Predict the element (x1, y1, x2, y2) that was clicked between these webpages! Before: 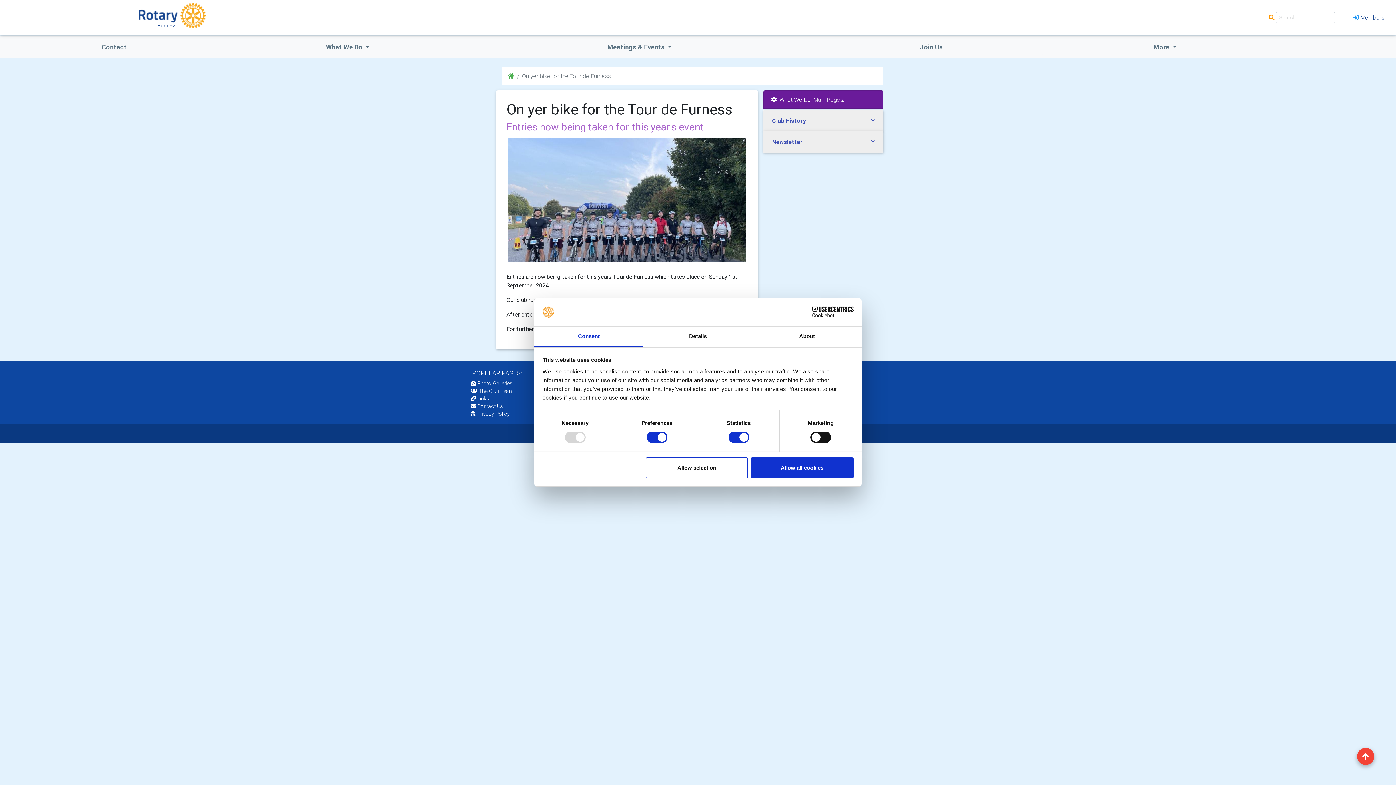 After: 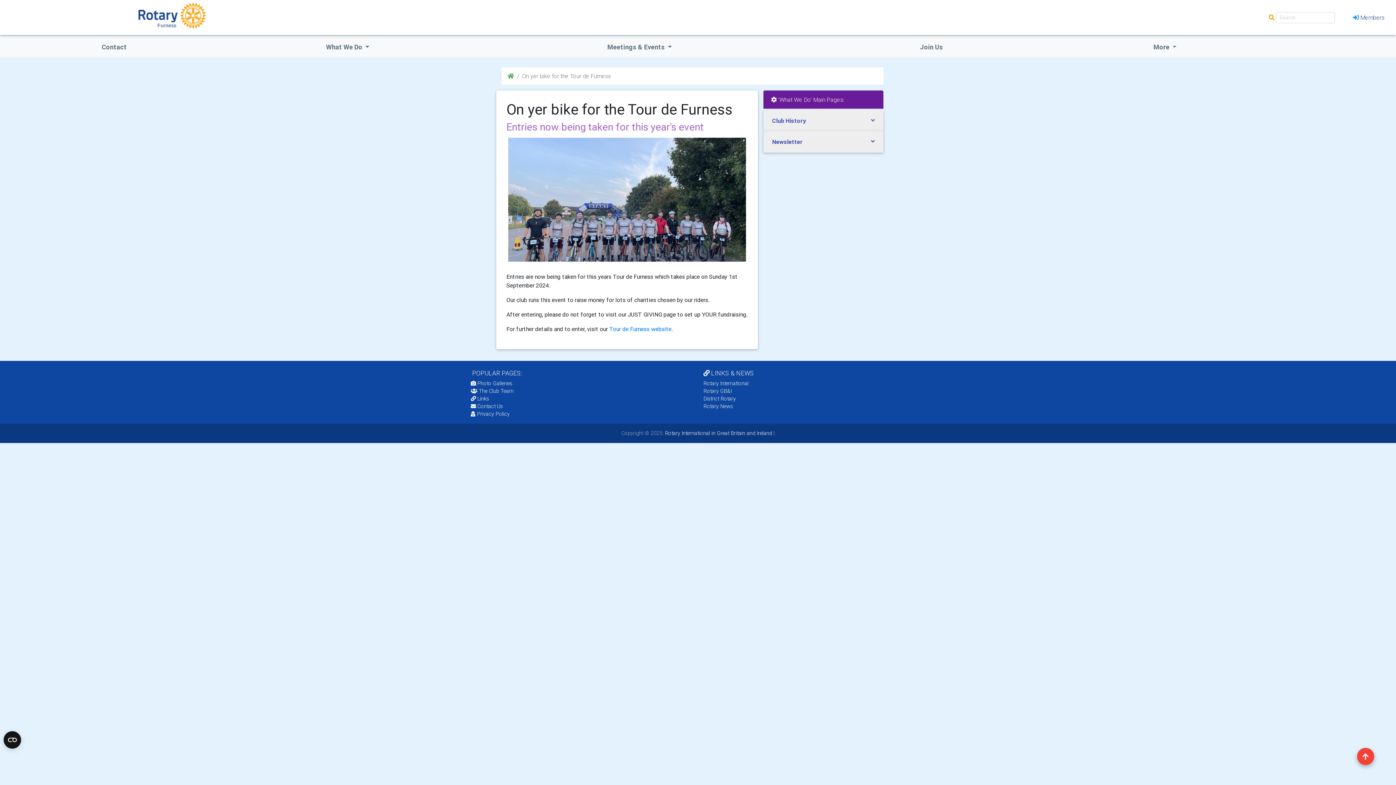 Action: label: Allow all cookies bbox: (751, 457, 853, 478)